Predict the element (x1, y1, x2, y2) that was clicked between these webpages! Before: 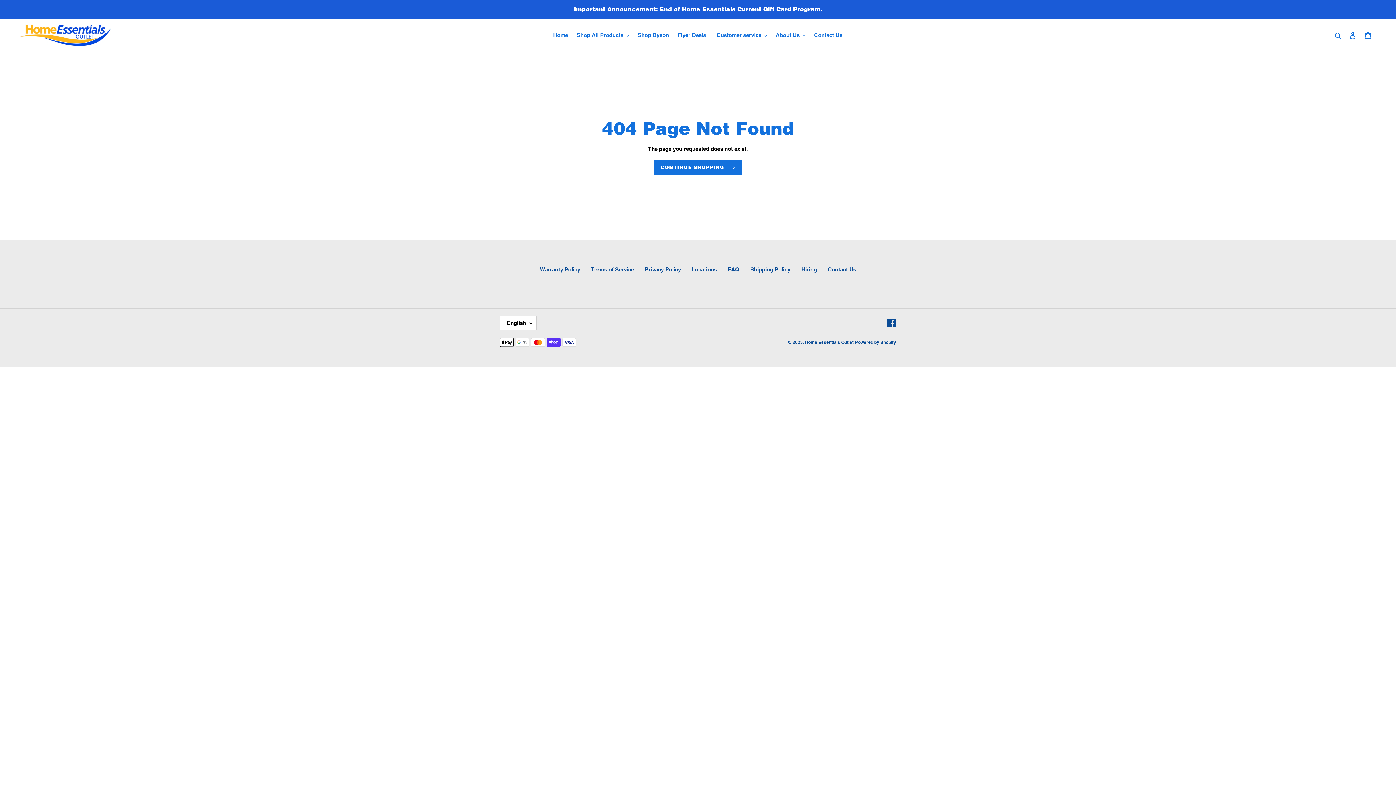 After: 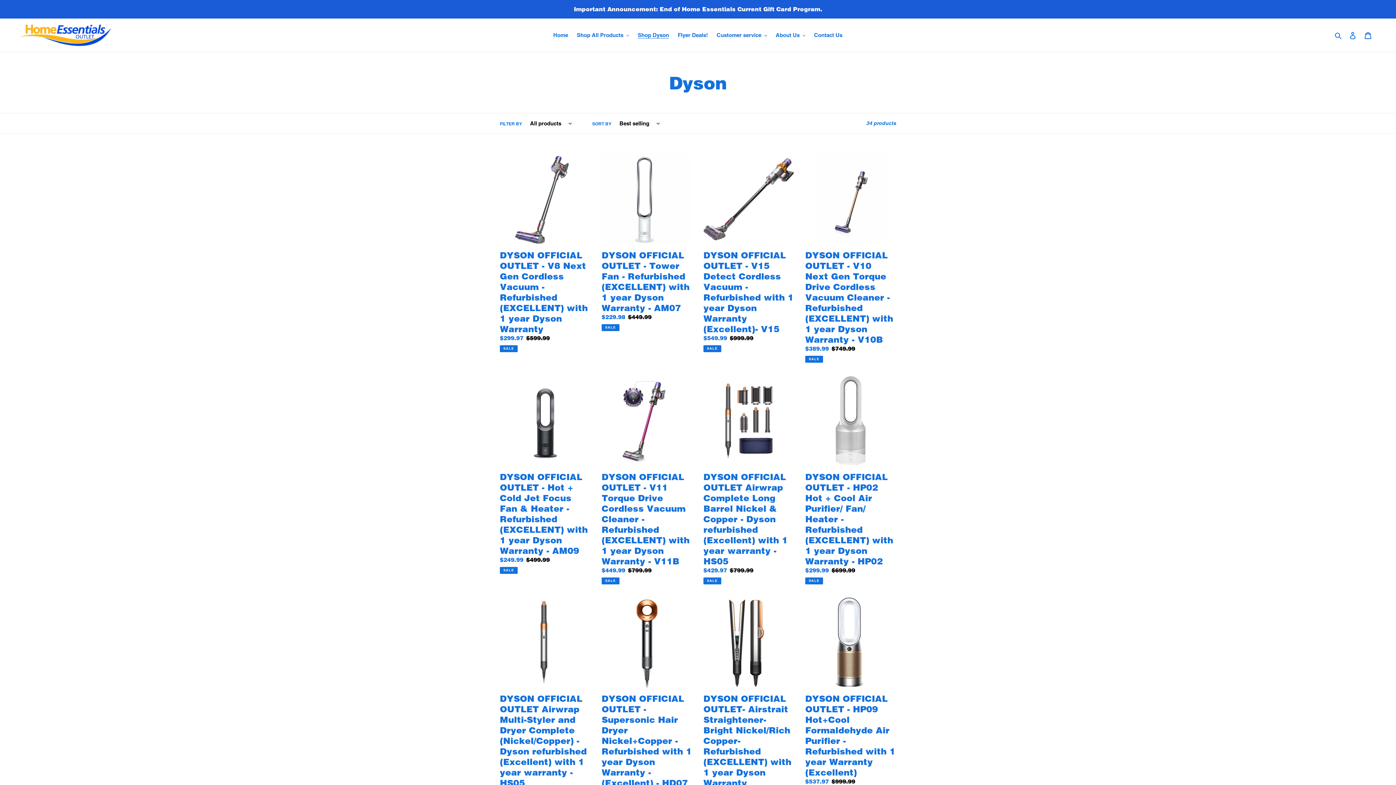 Action: label: Shop Dyson bbox: (634, 30, 672, 40)